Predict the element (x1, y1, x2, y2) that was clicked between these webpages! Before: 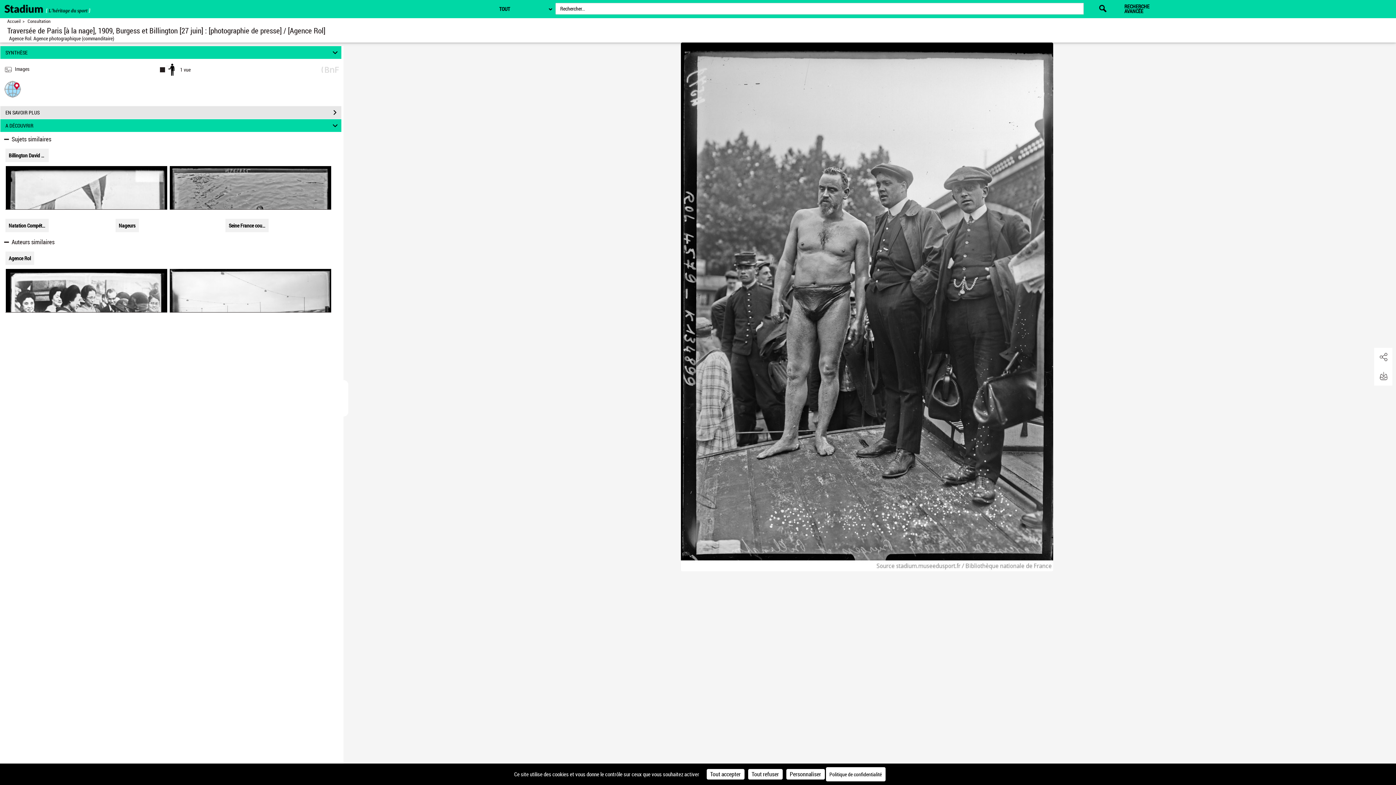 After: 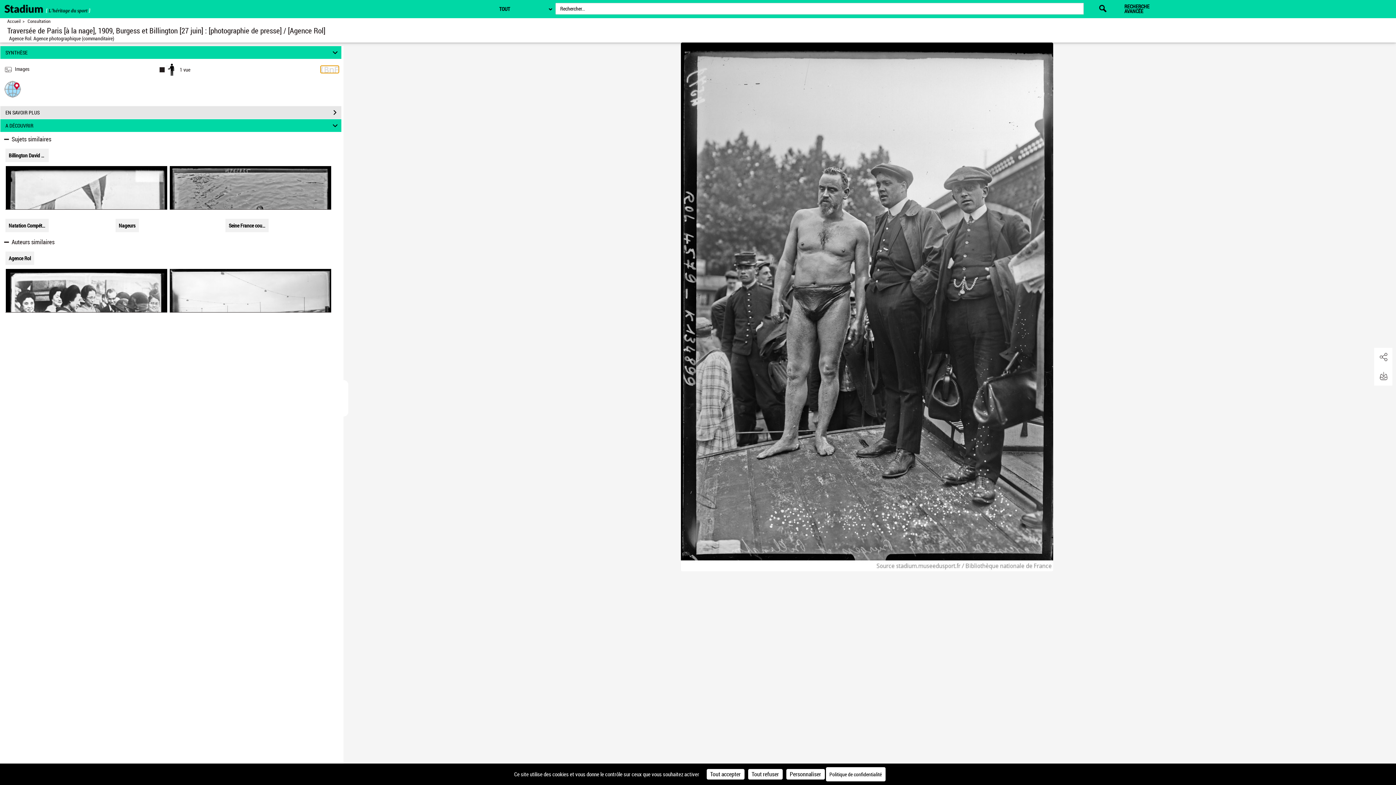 Action: bbox: (321, 65, 339, 72)